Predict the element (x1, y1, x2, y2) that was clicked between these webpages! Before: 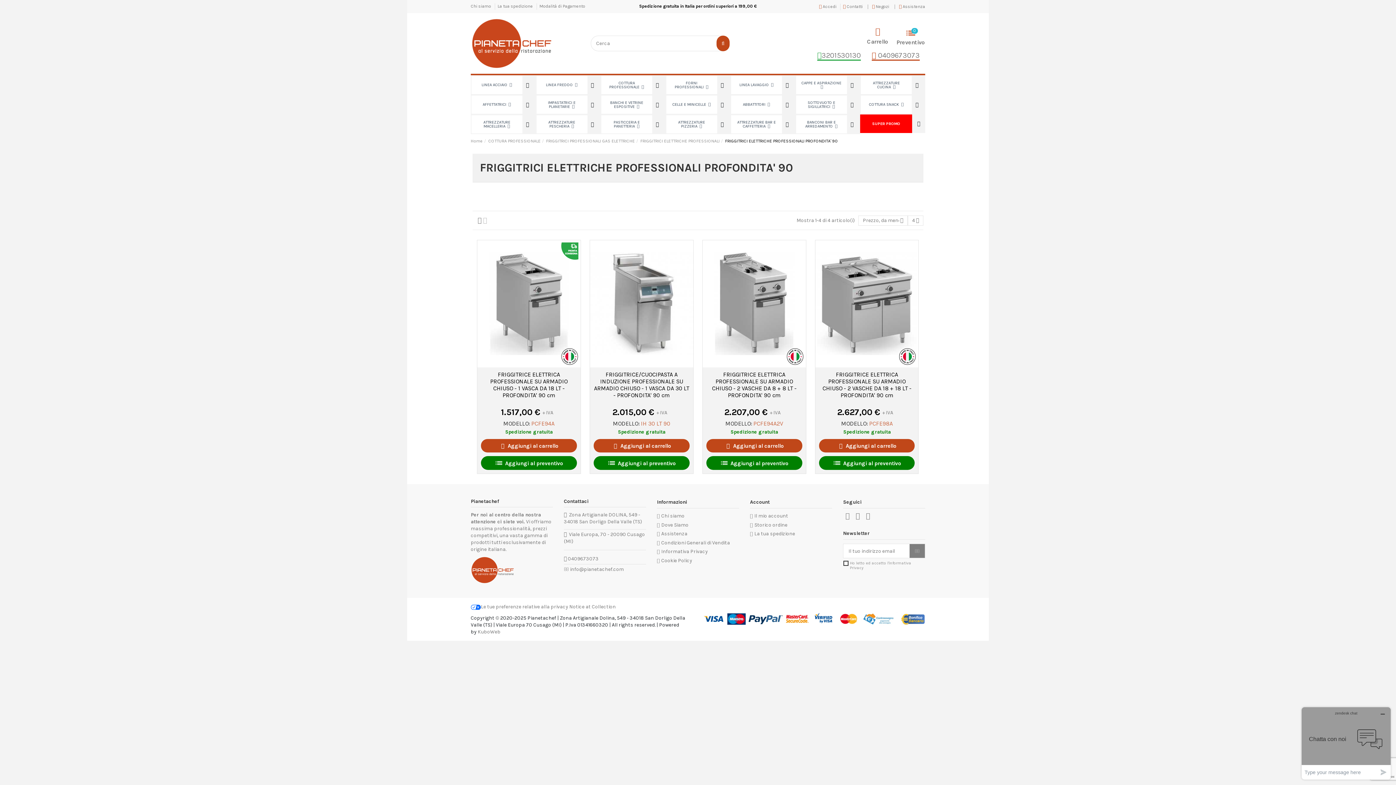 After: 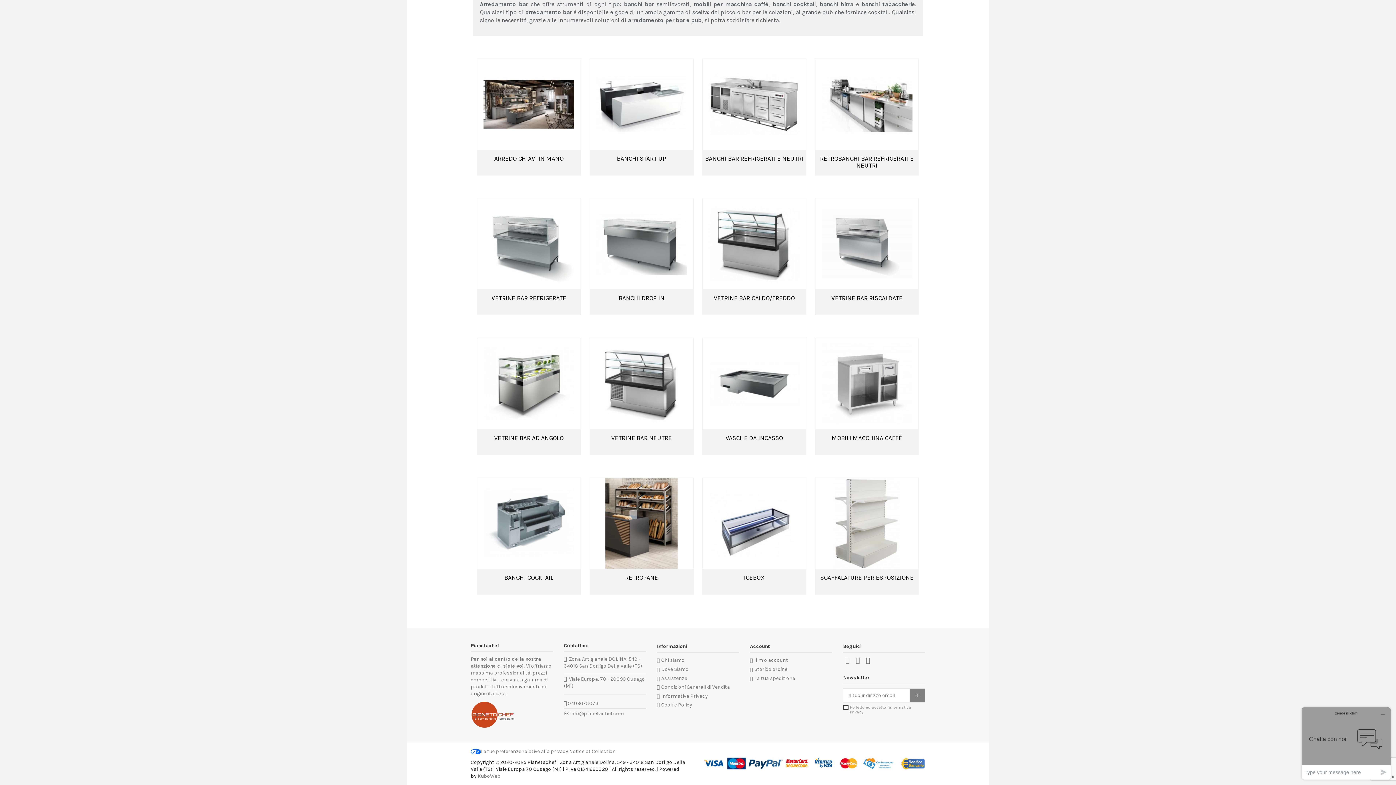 Action: bbox: (796, 115, 847, 133) label: BANCONI BAR E ARREDAMENTO 